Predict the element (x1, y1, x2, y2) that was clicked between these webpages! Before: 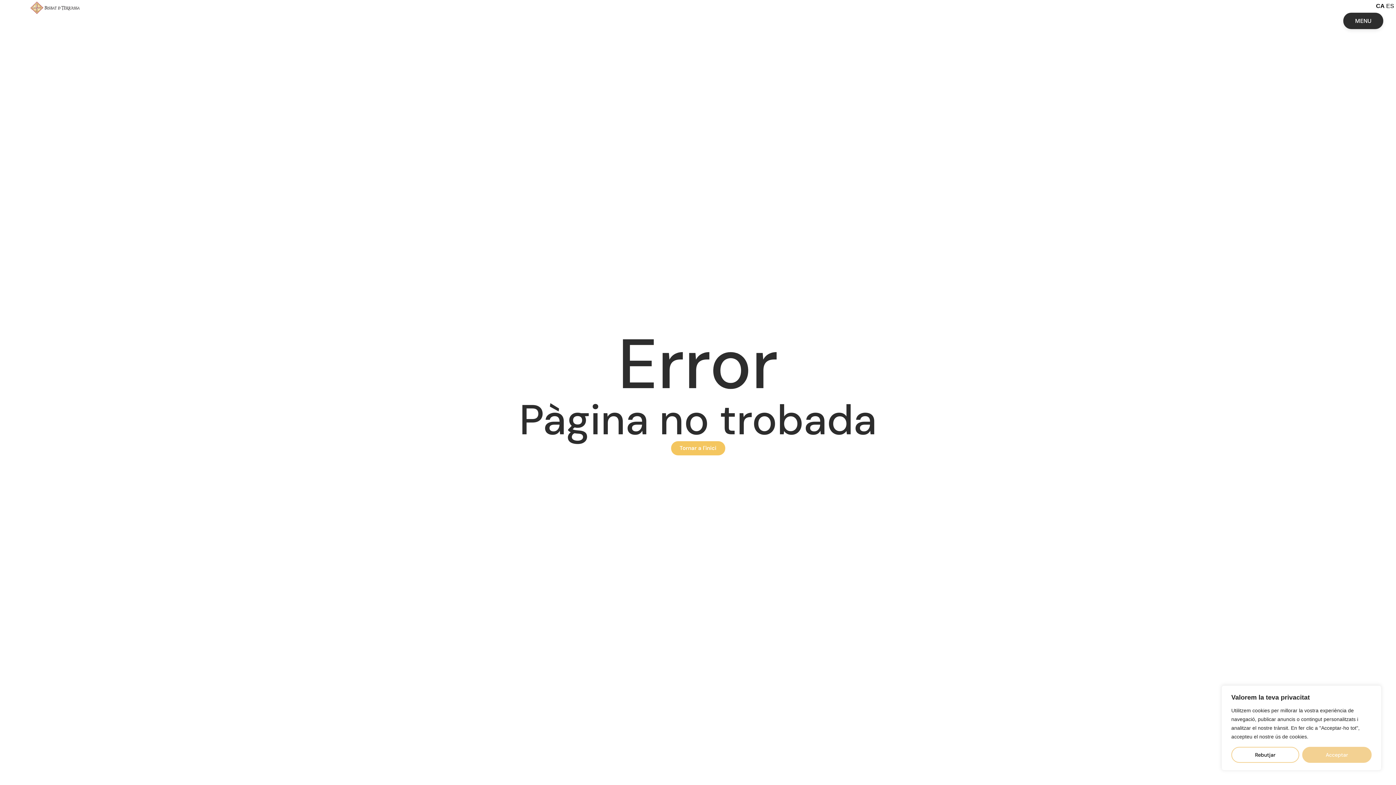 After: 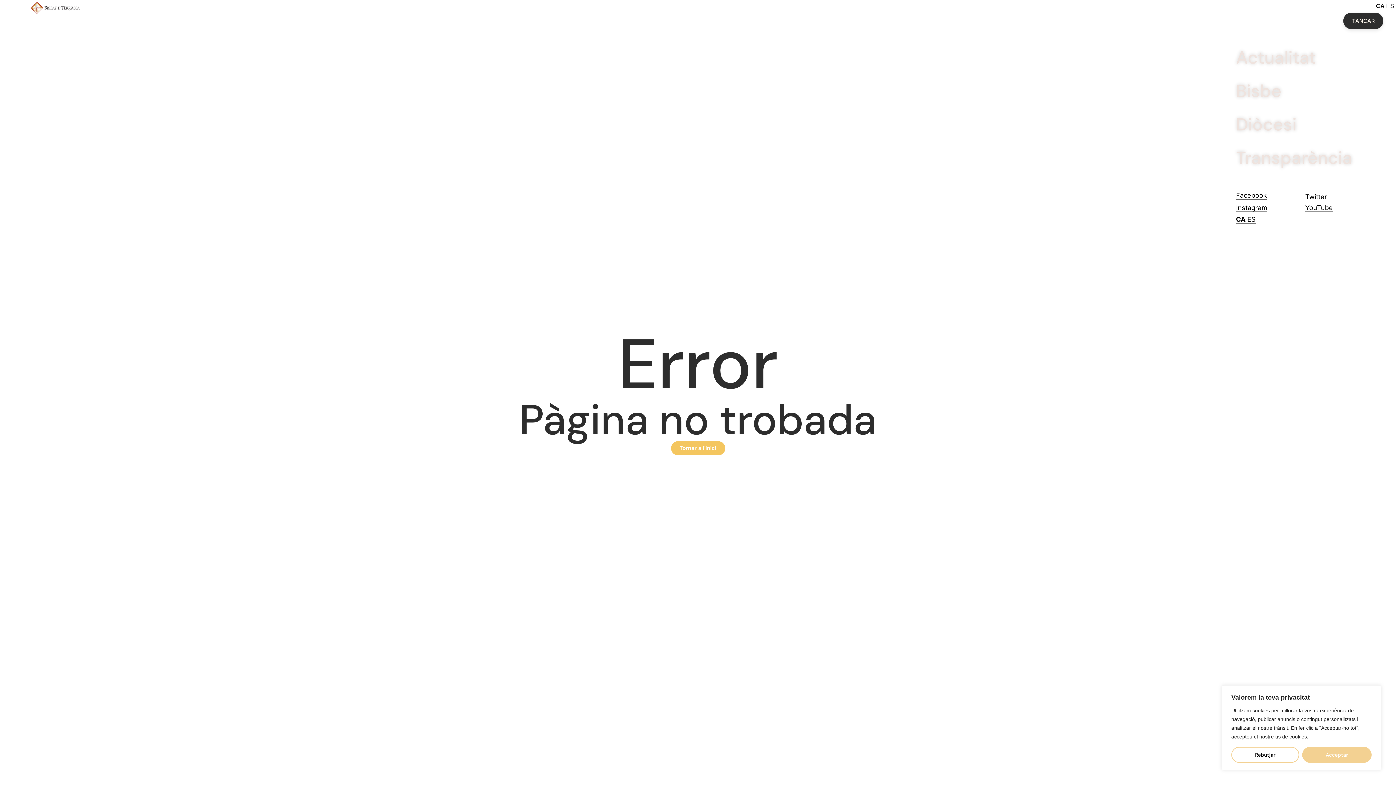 Action: bbox: (1343, 12, 1383, 29) label: MENU
MENU